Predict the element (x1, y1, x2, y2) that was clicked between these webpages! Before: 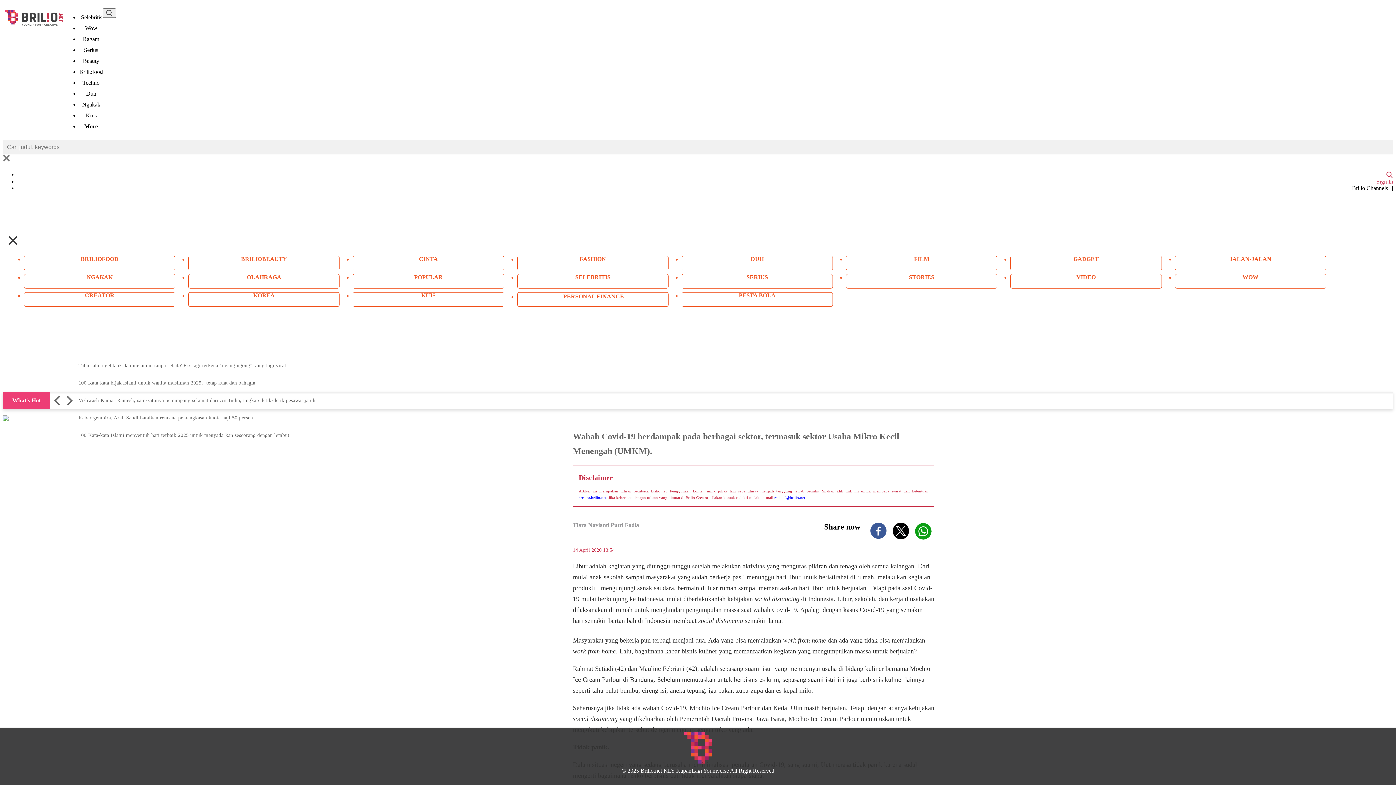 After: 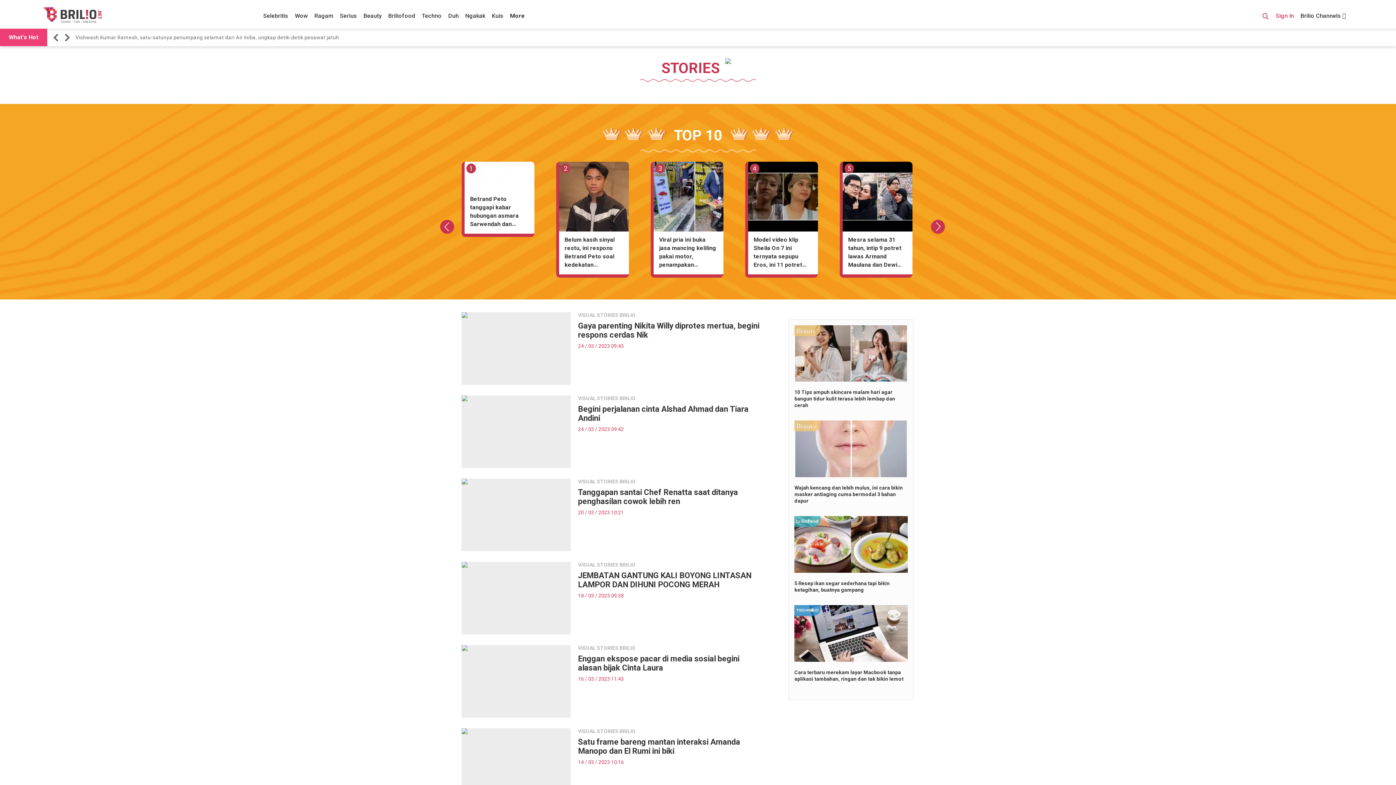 Action: label: STORIES bbox: (905, 270, 938, 284)